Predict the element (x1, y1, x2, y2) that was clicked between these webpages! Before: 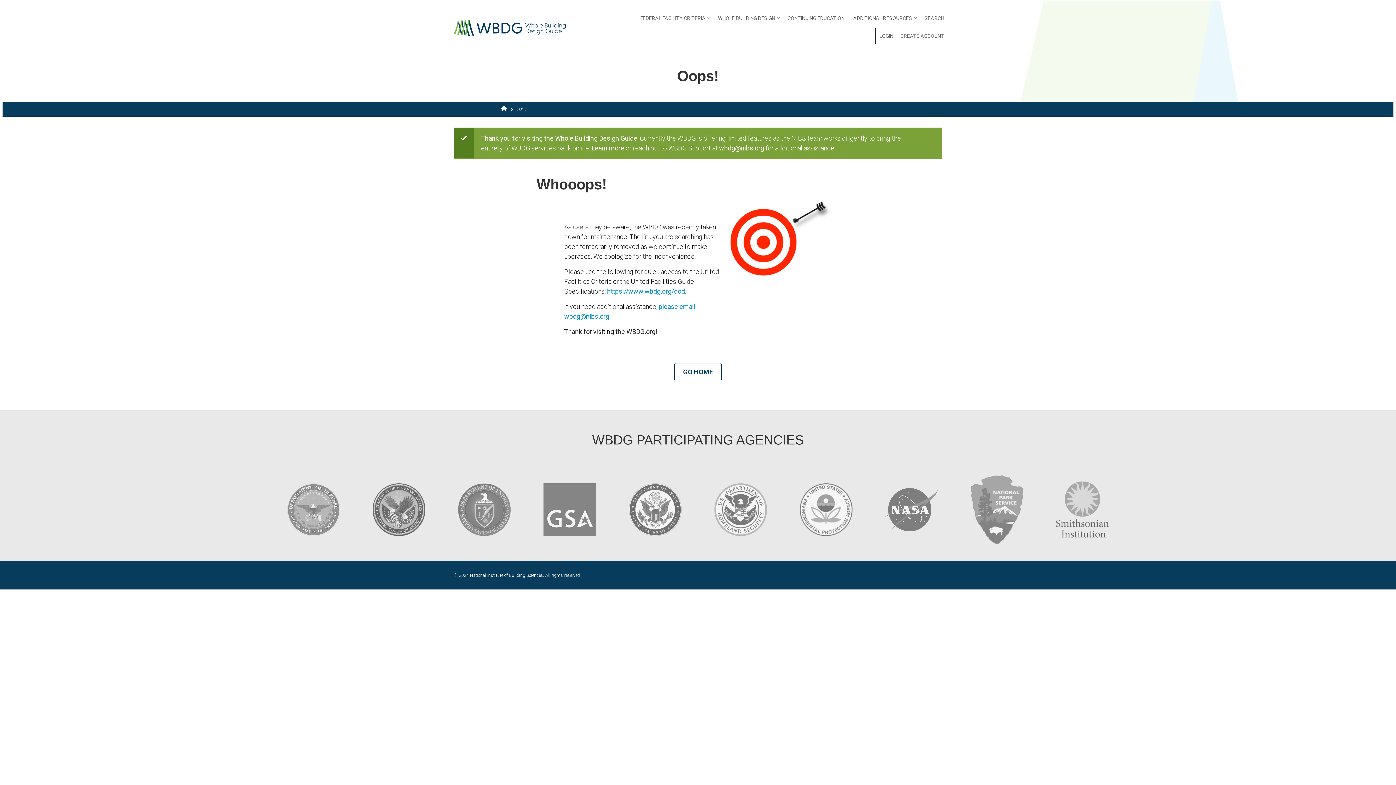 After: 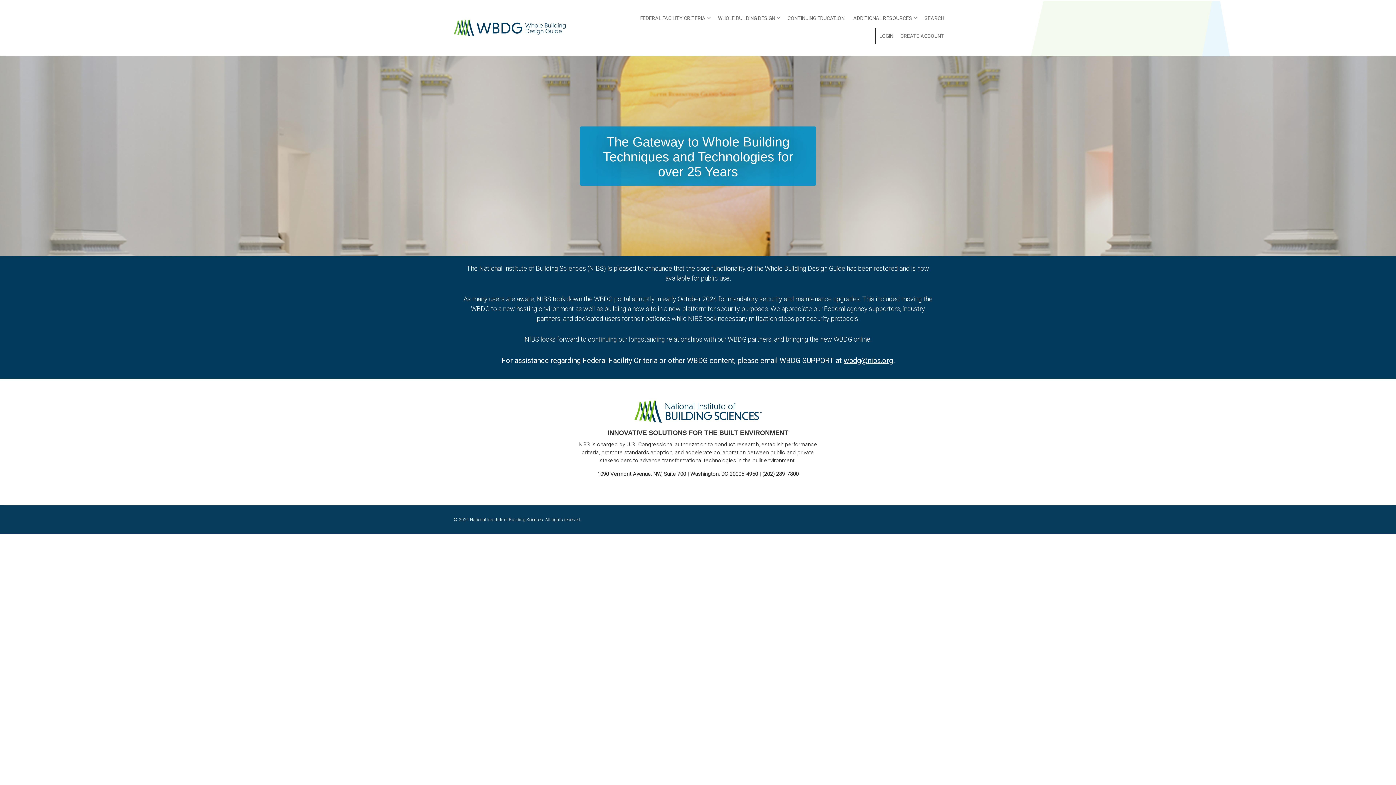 Action: bbox: (453, 23, 565, 31)